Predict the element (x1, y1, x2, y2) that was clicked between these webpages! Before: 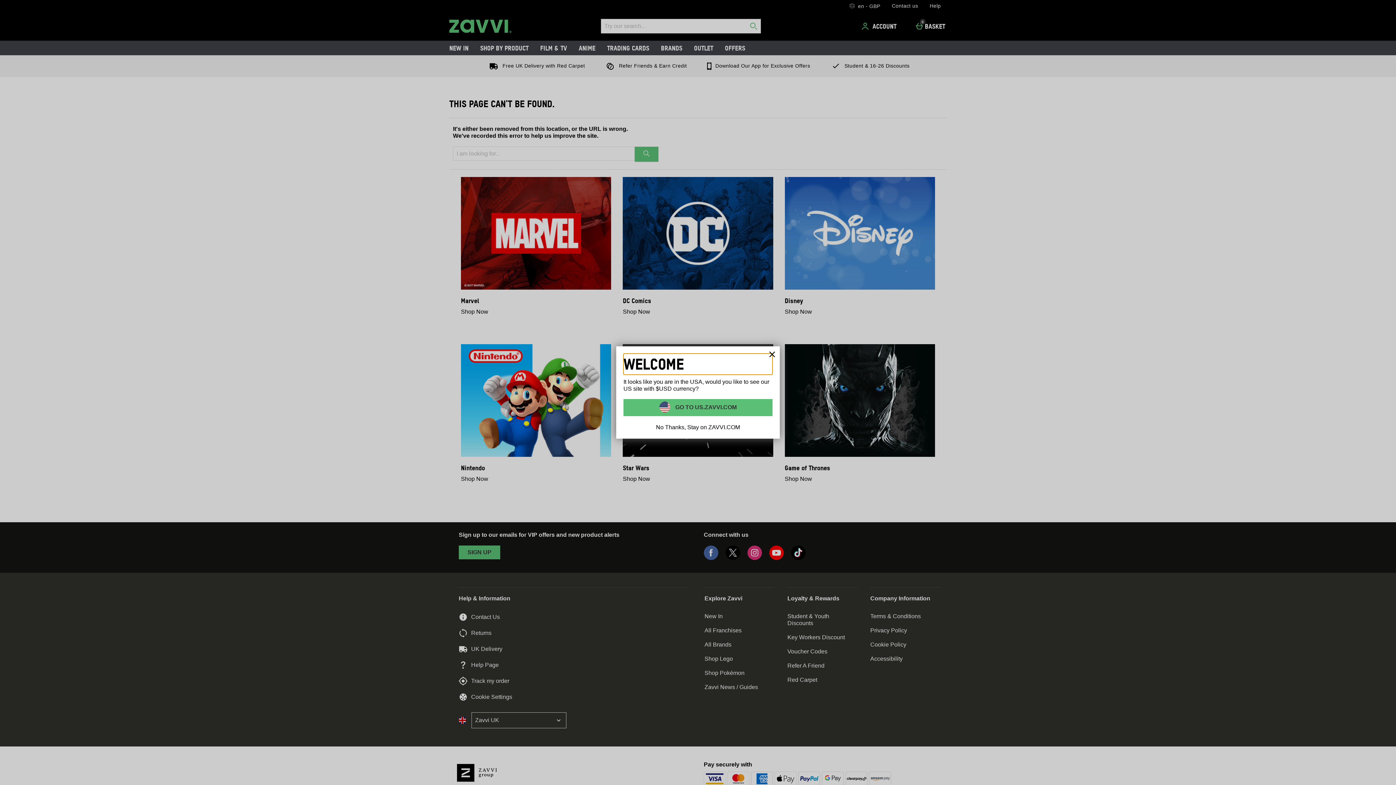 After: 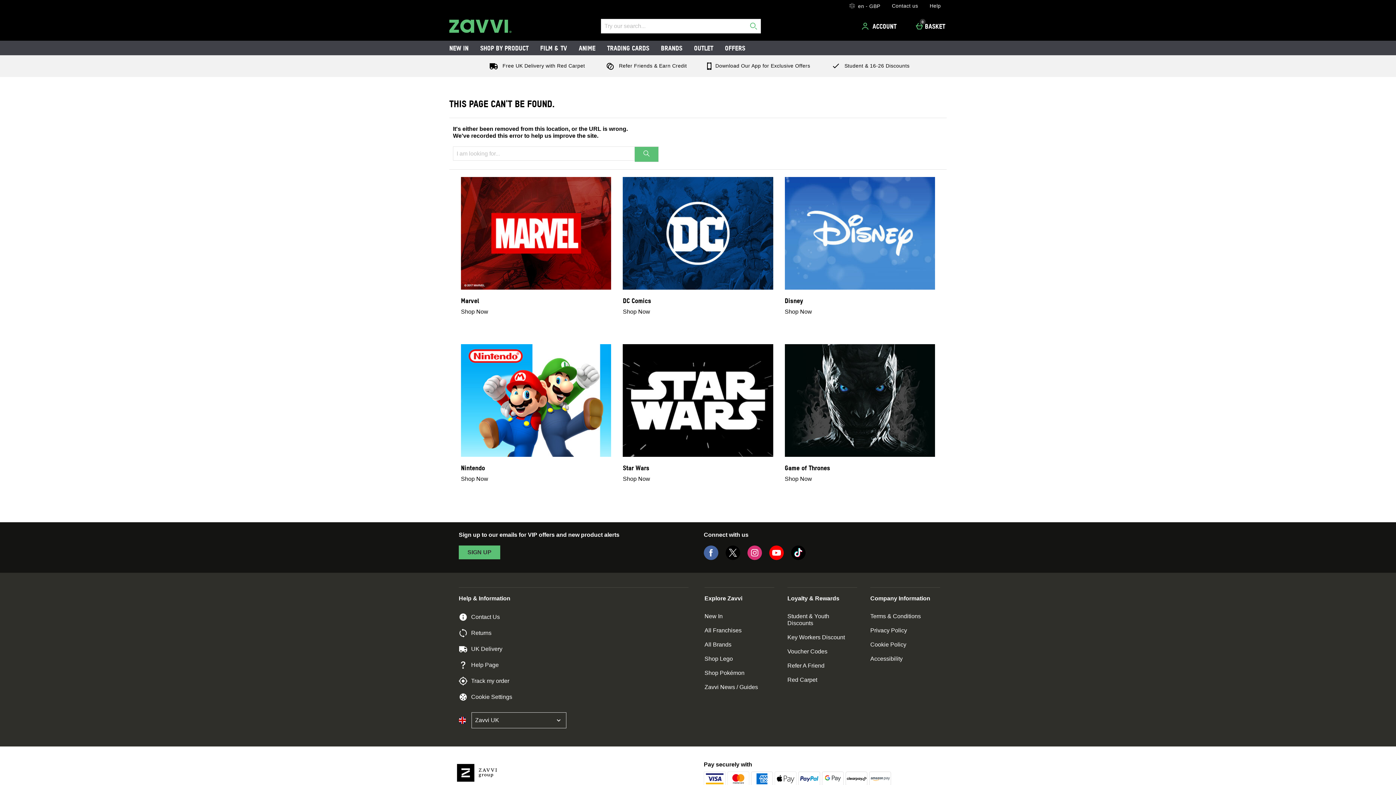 Action: bbox: (623, 423, 772, 431) label: No Thanks, Stay on ZAVVI.COM